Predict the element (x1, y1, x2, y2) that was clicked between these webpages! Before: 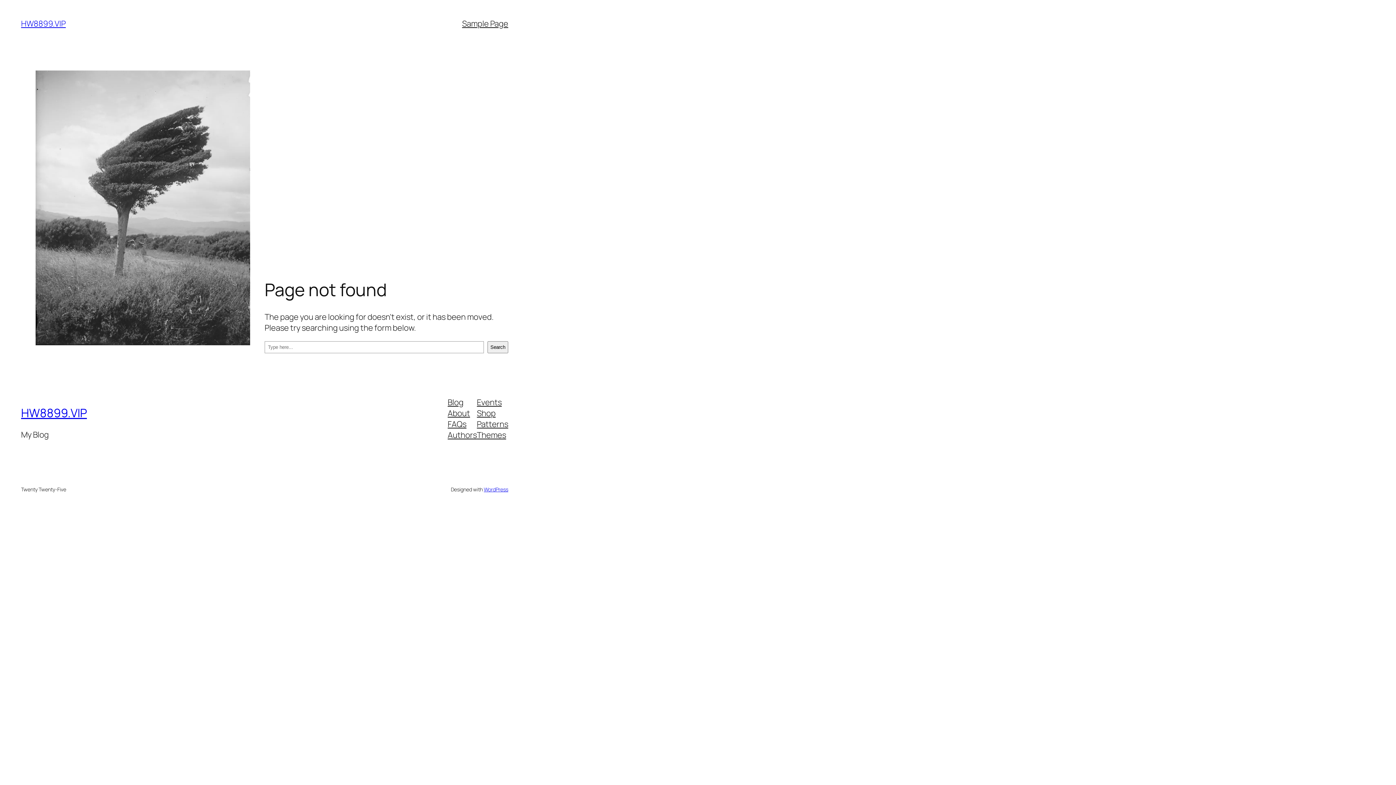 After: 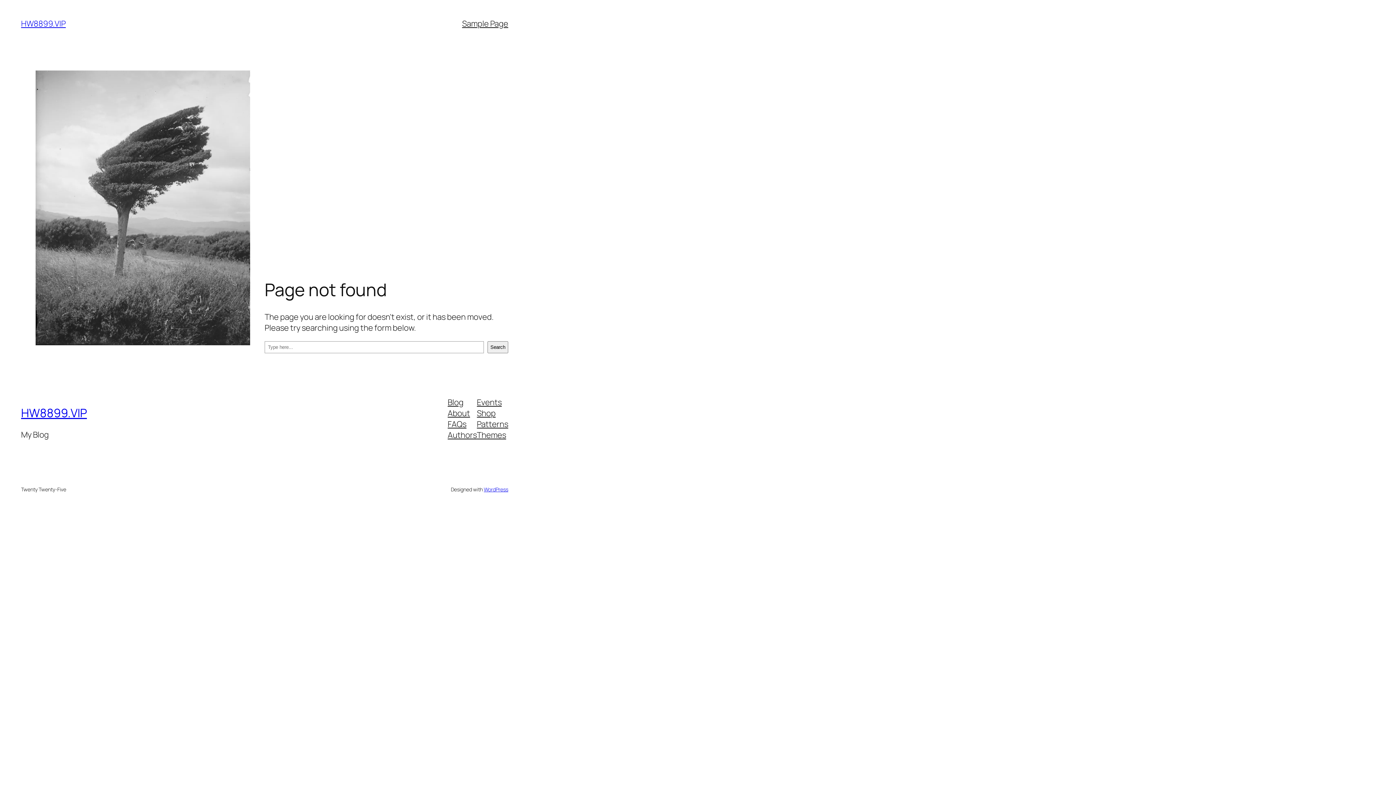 Action: bbox: (447, 429, 477, 440) label: Authors